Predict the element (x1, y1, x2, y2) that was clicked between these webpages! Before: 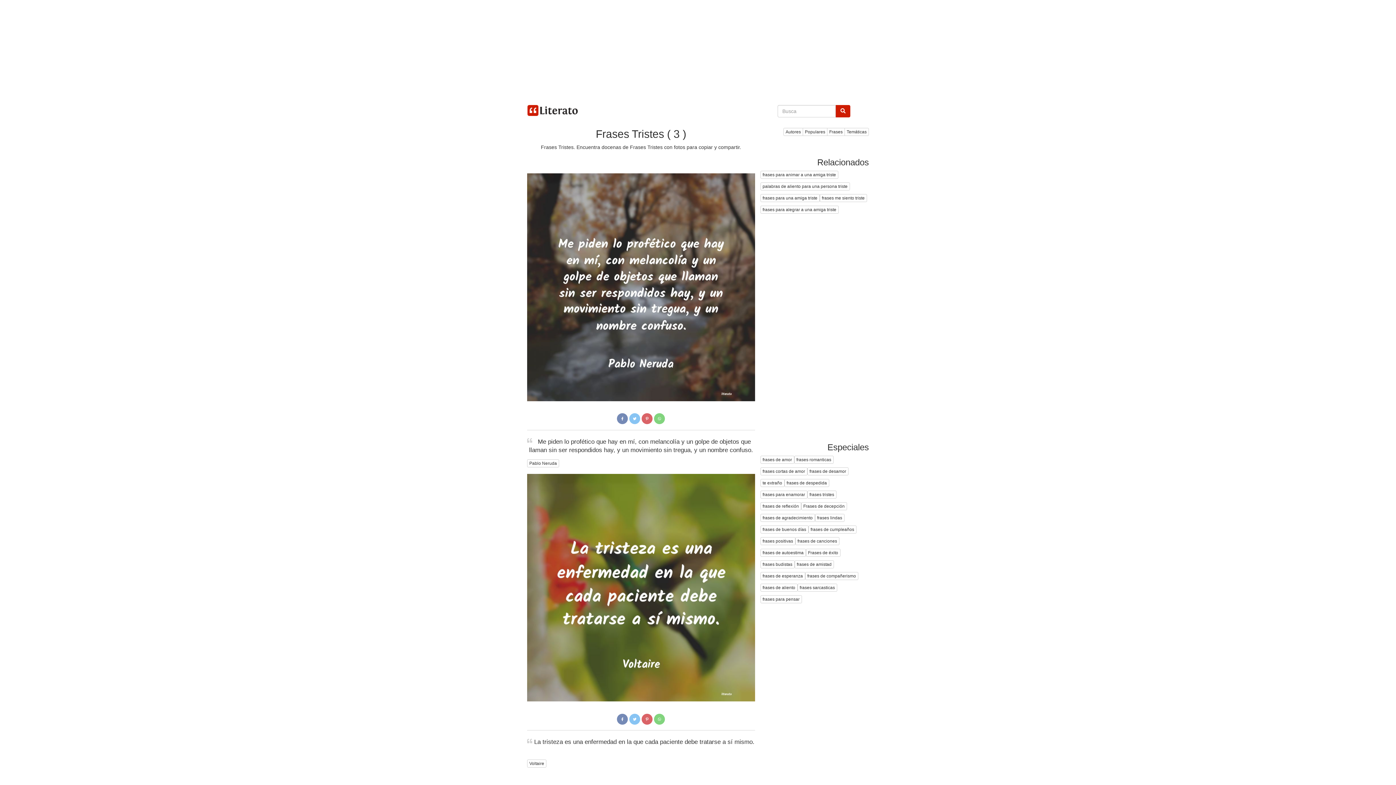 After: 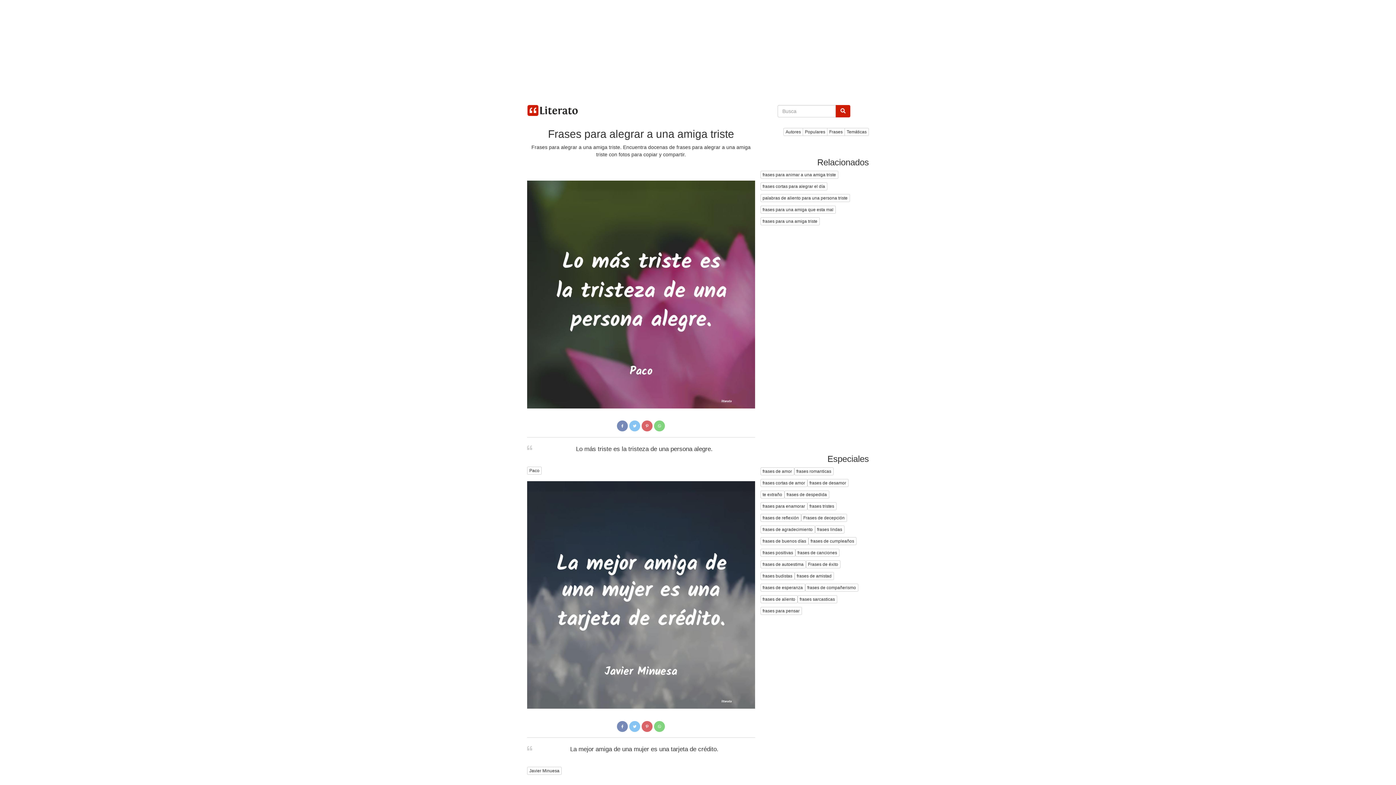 Action: label: frases para alegrar a una amiga triste bbox: (760, 205, 838, 213)